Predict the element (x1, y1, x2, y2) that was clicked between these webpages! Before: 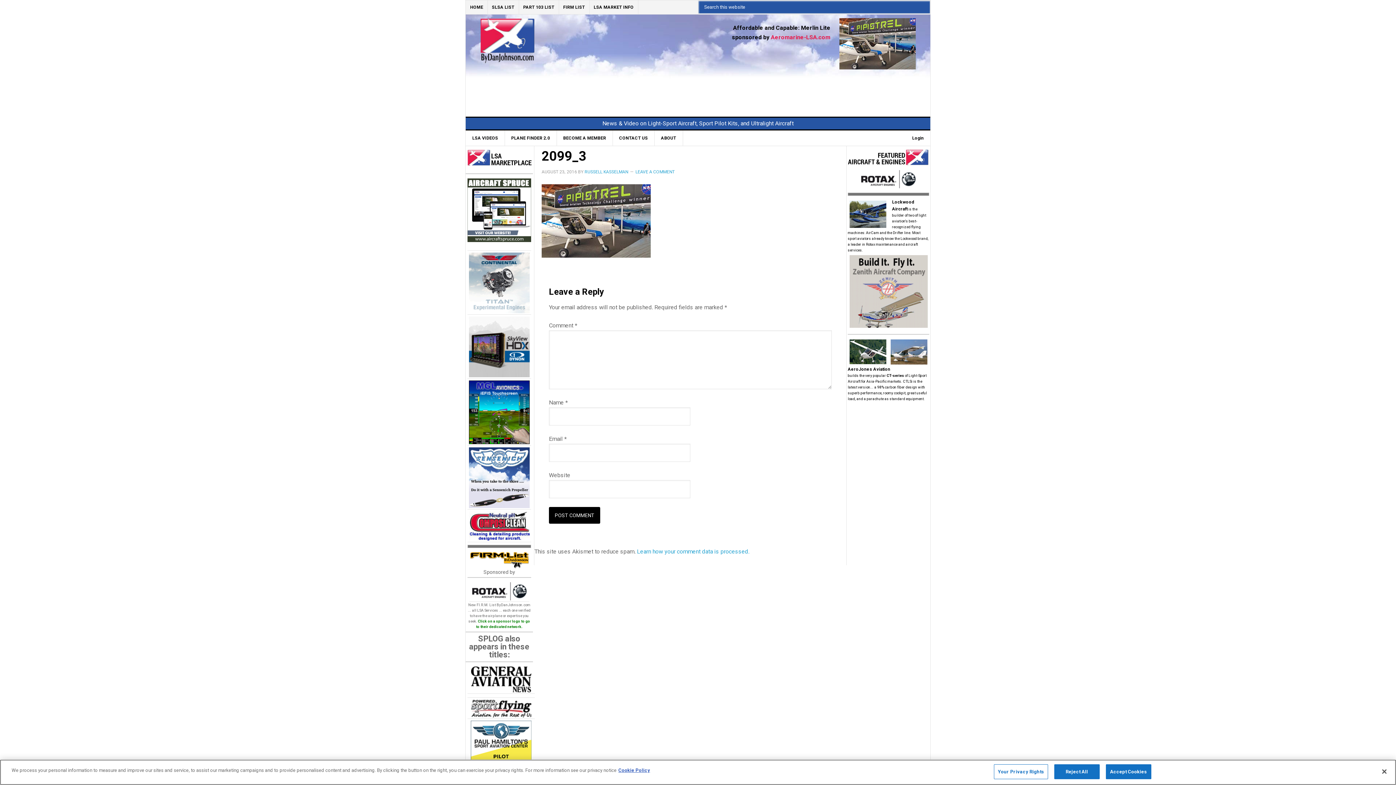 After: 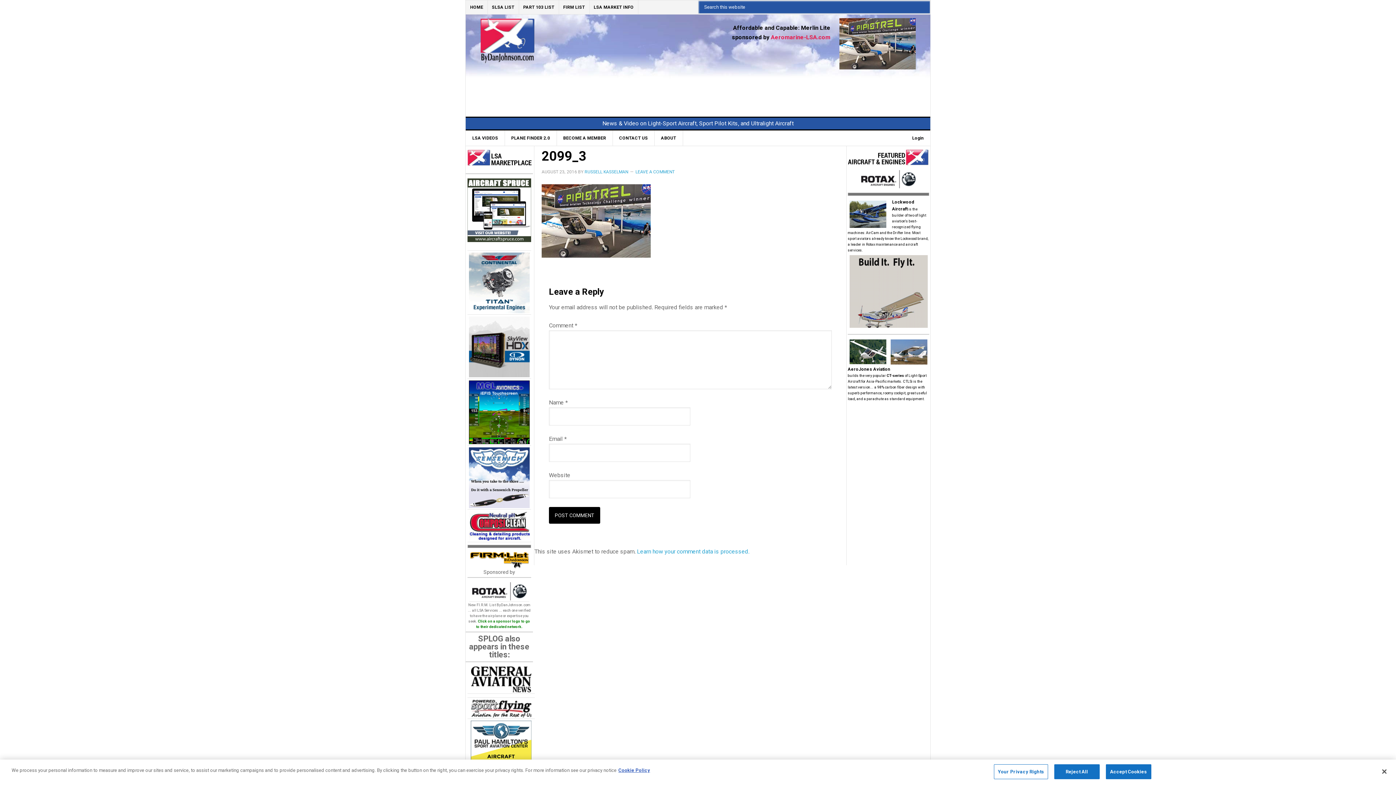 Action: bbox: (471, 711, 531, 717)